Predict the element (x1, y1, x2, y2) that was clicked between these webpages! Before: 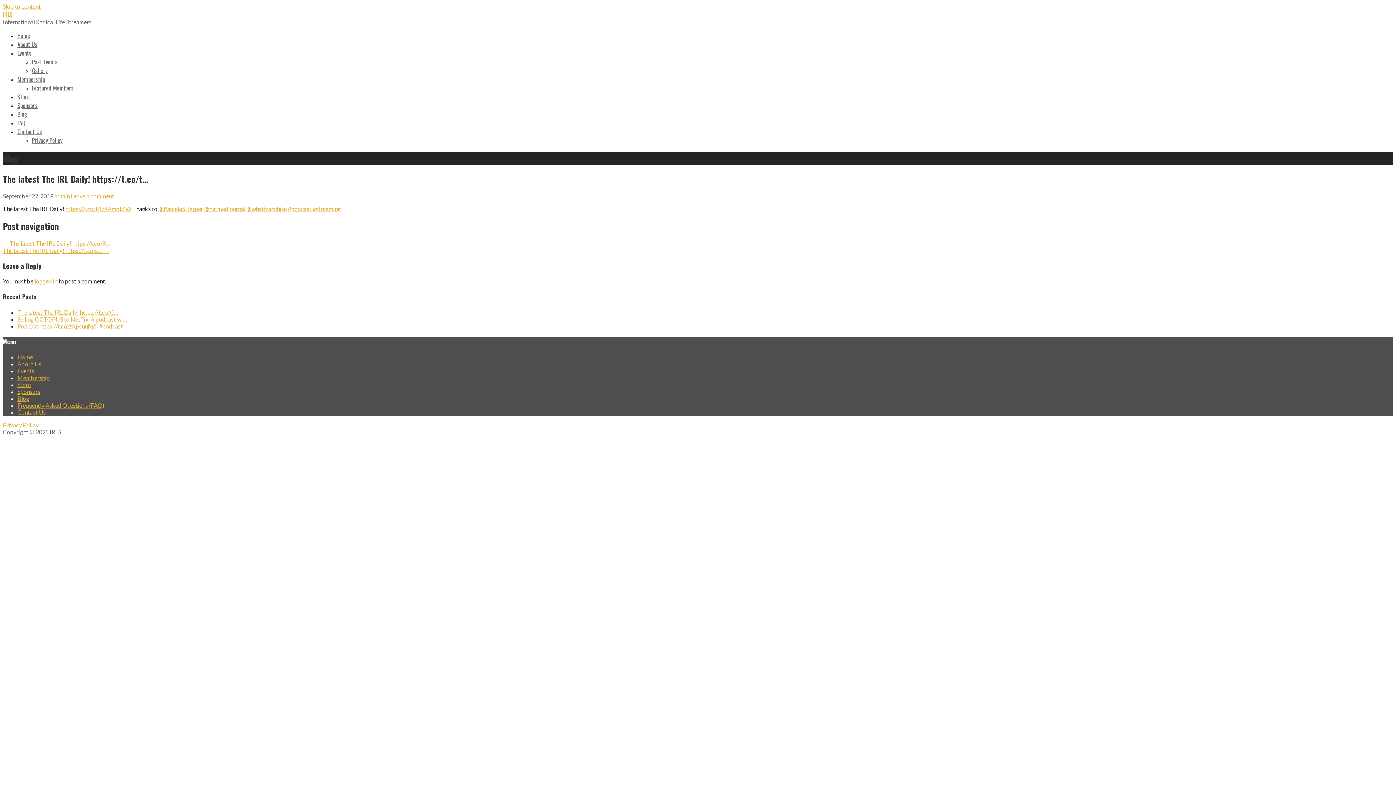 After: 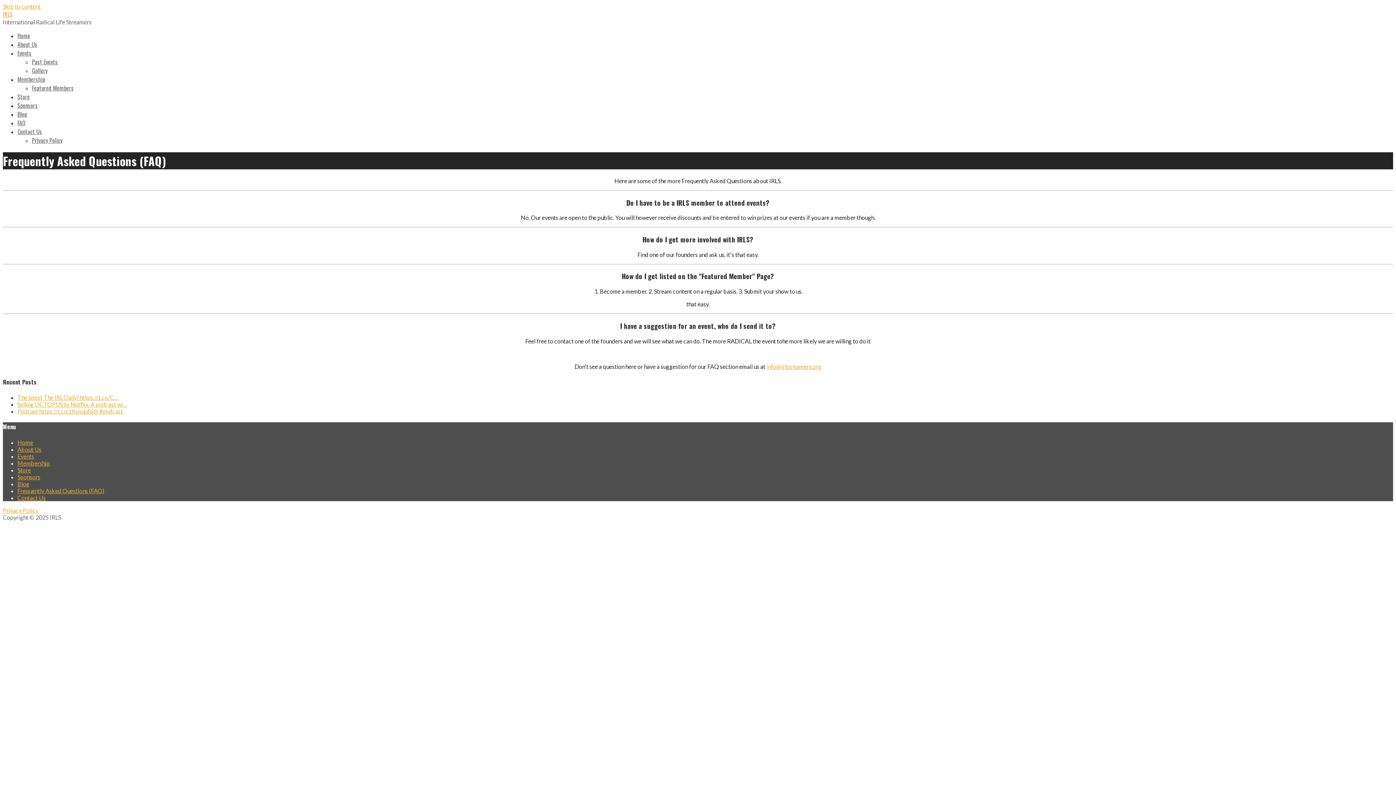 Action: bbox: (17, 118, 25, 127) label: FAQ